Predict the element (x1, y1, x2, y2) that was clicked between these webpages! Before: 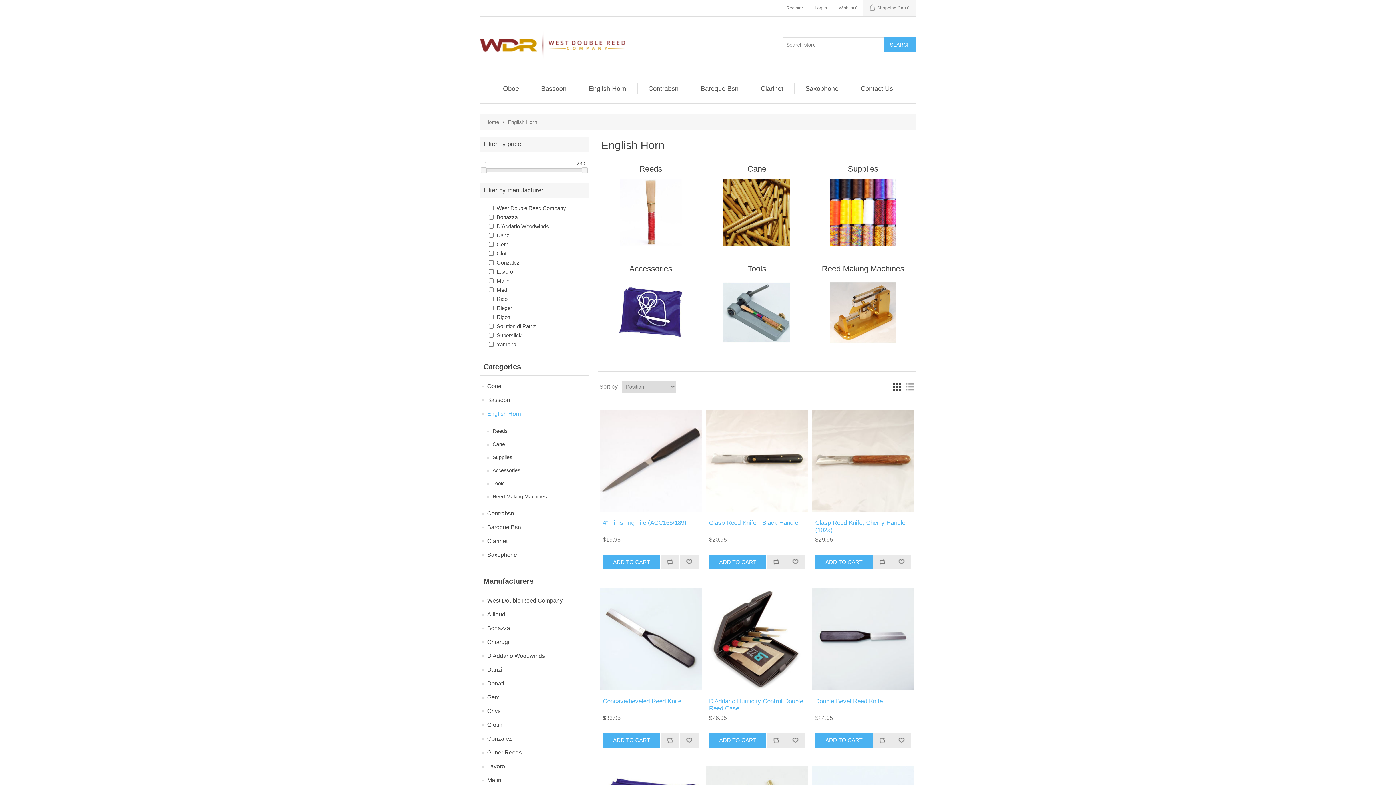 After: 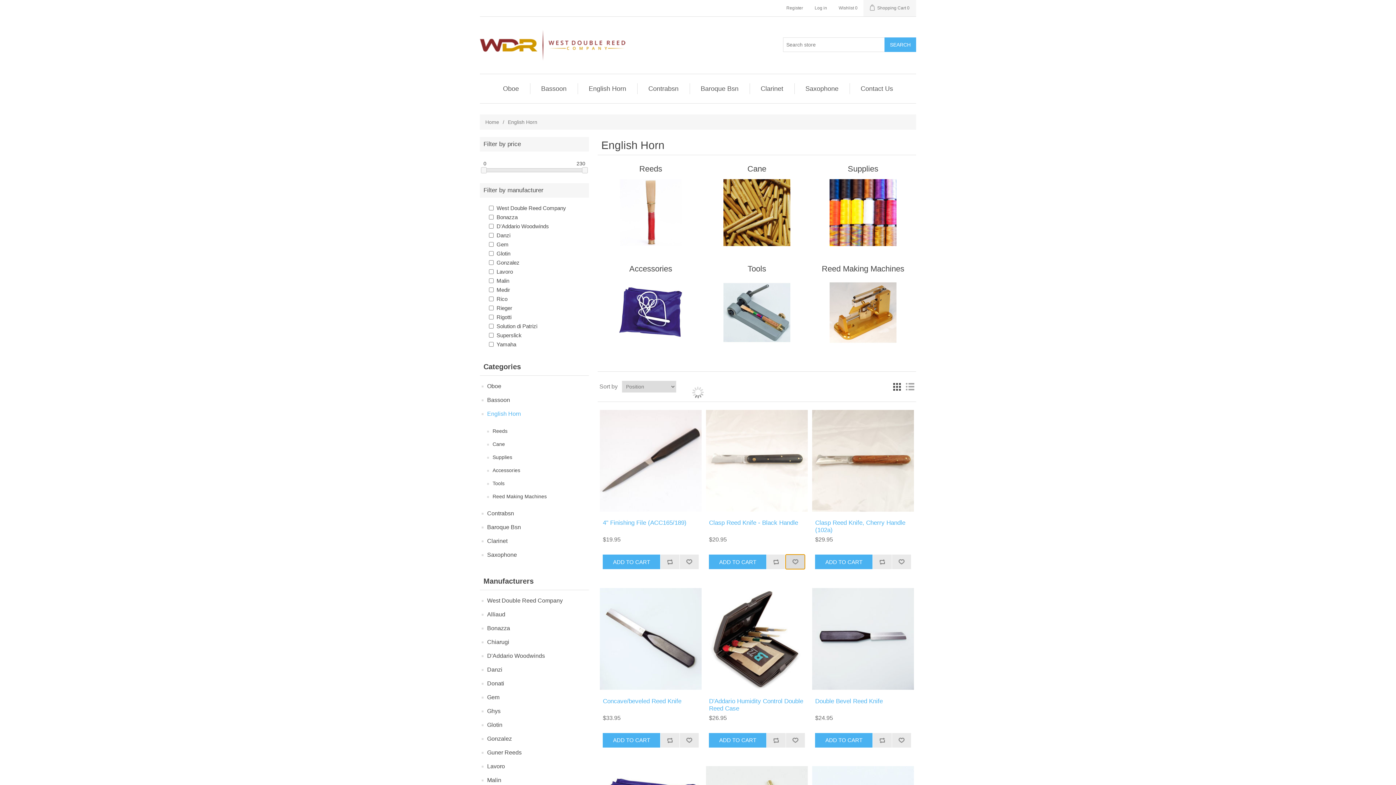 Action: label: Add to wishlist bbox: (785, 555, 804, 569)